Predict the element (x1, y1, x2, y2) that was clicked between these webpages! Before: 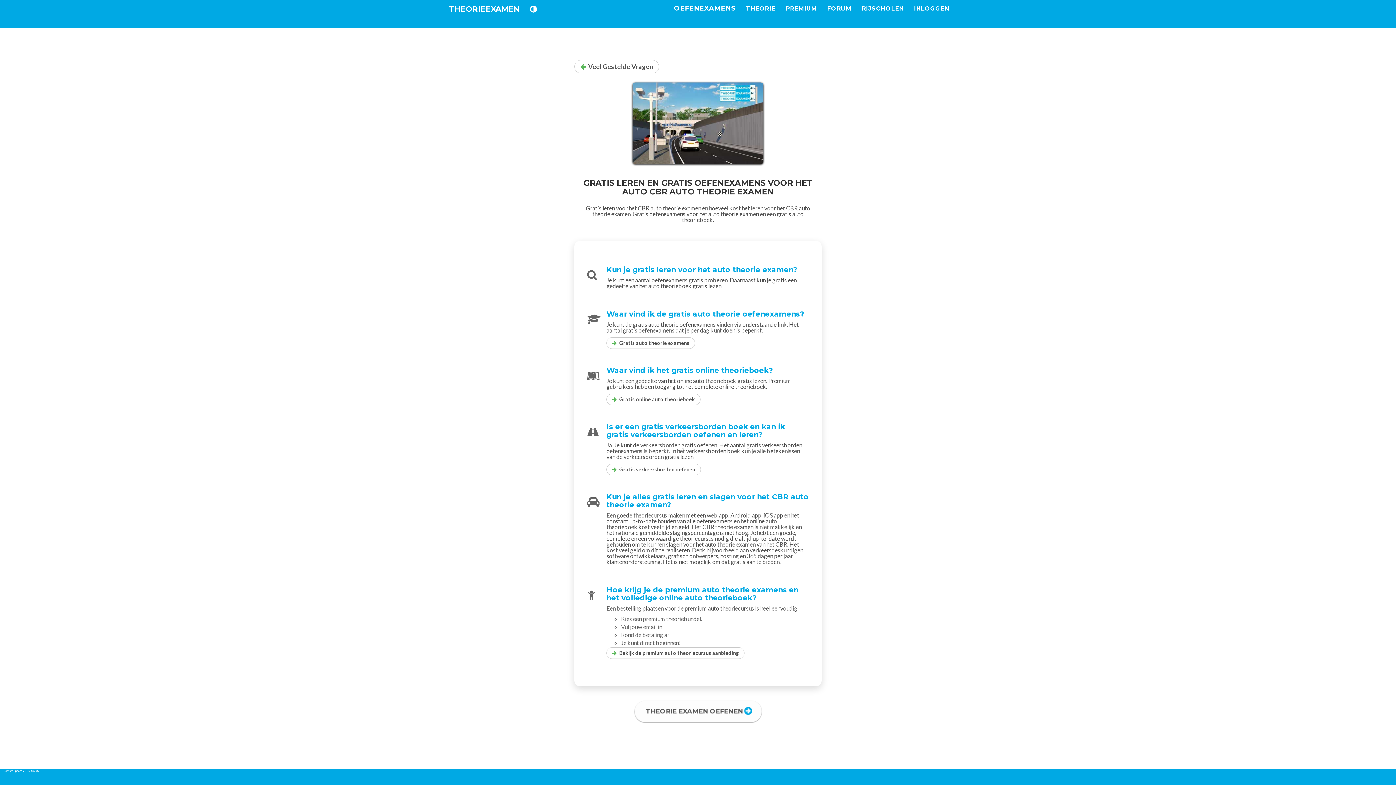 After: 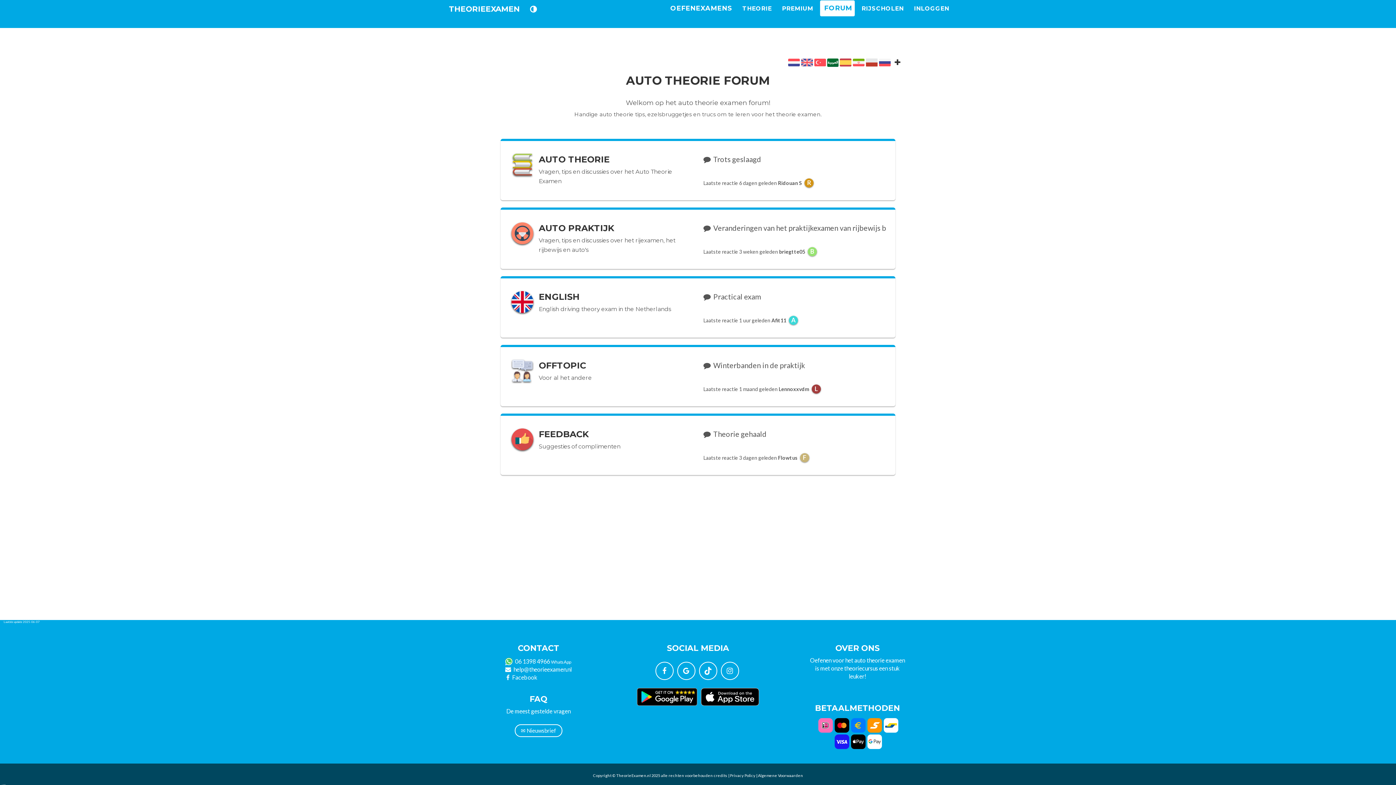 Action: label: FORUM bbox: (825, 1, 853, 15)